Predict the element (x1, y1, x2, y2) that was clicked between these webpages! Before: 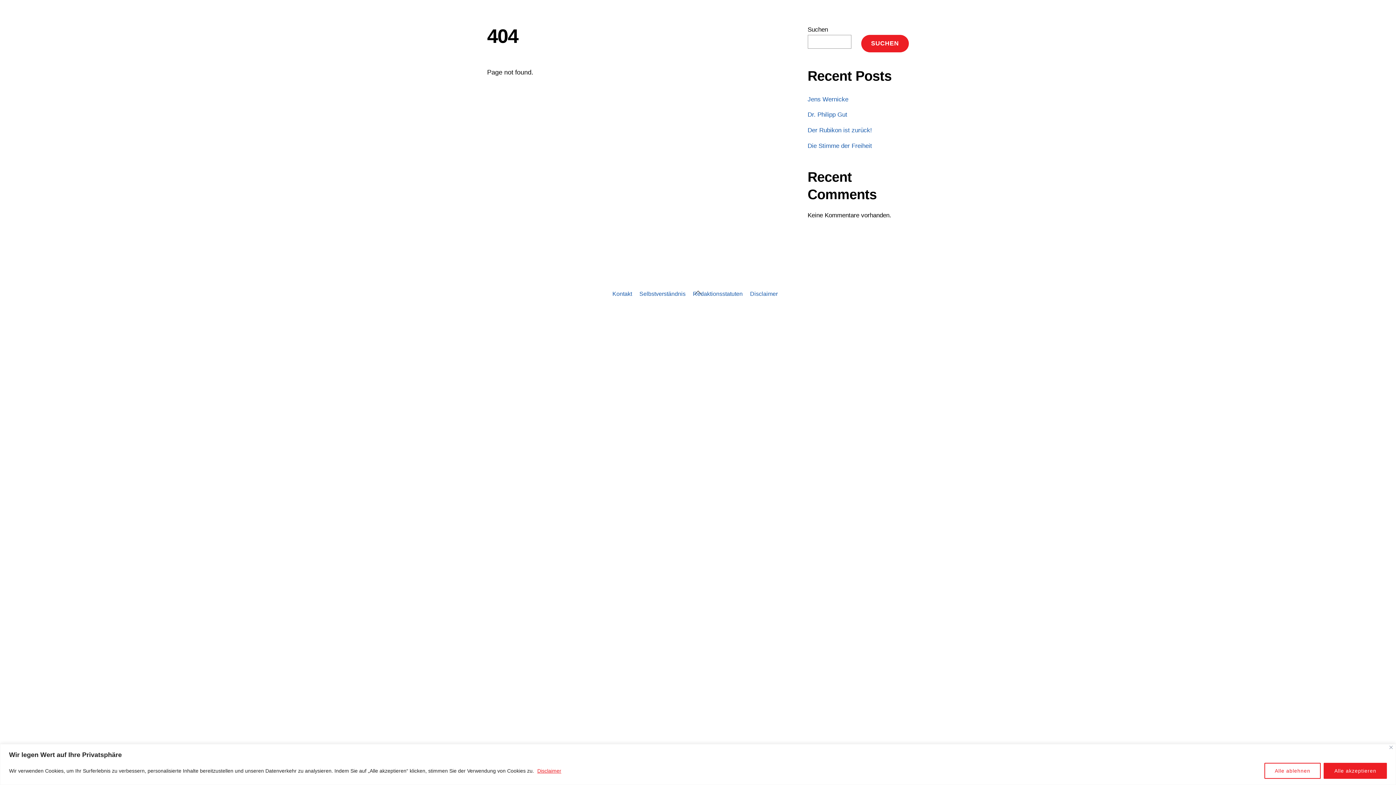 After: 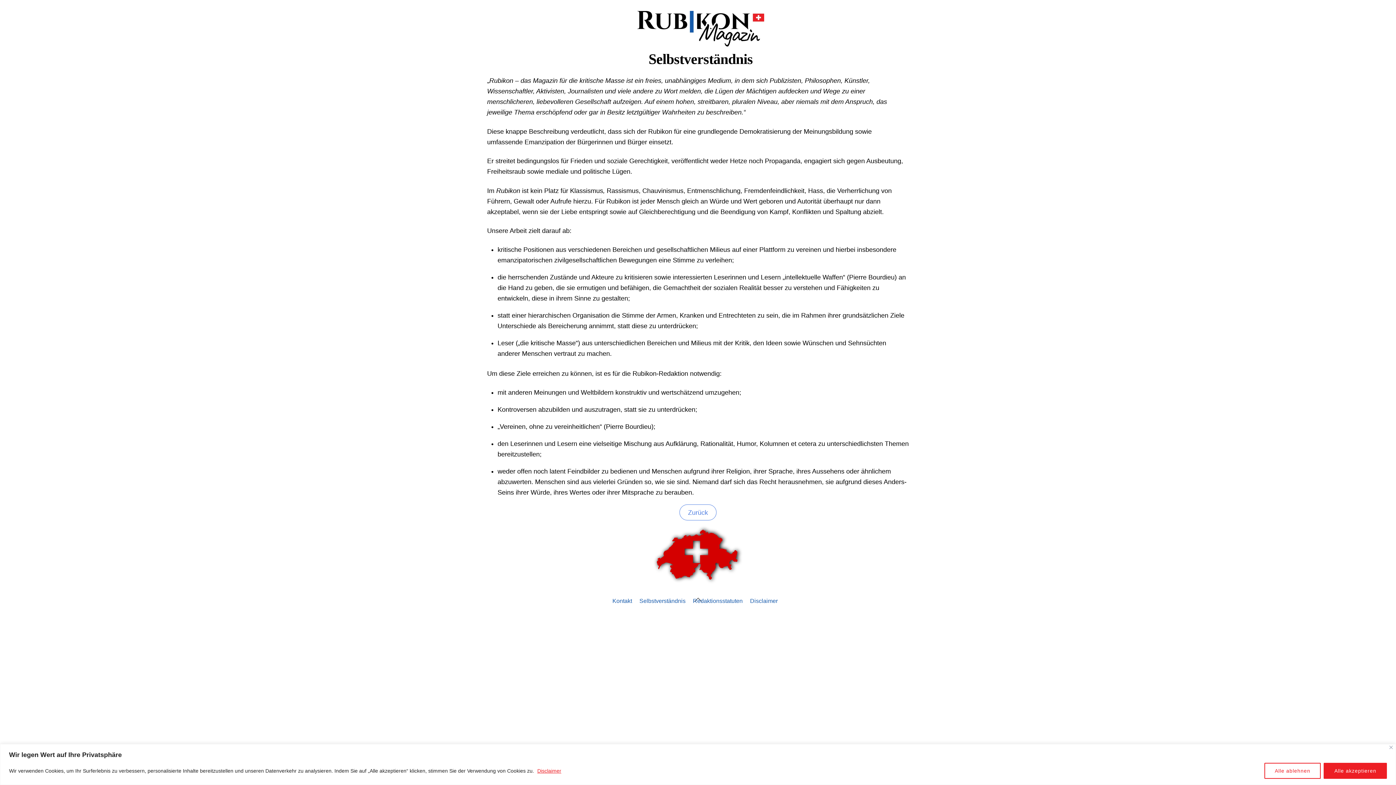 Action: label: Selbstverständnis bbox: (639, 290, 685, 297)